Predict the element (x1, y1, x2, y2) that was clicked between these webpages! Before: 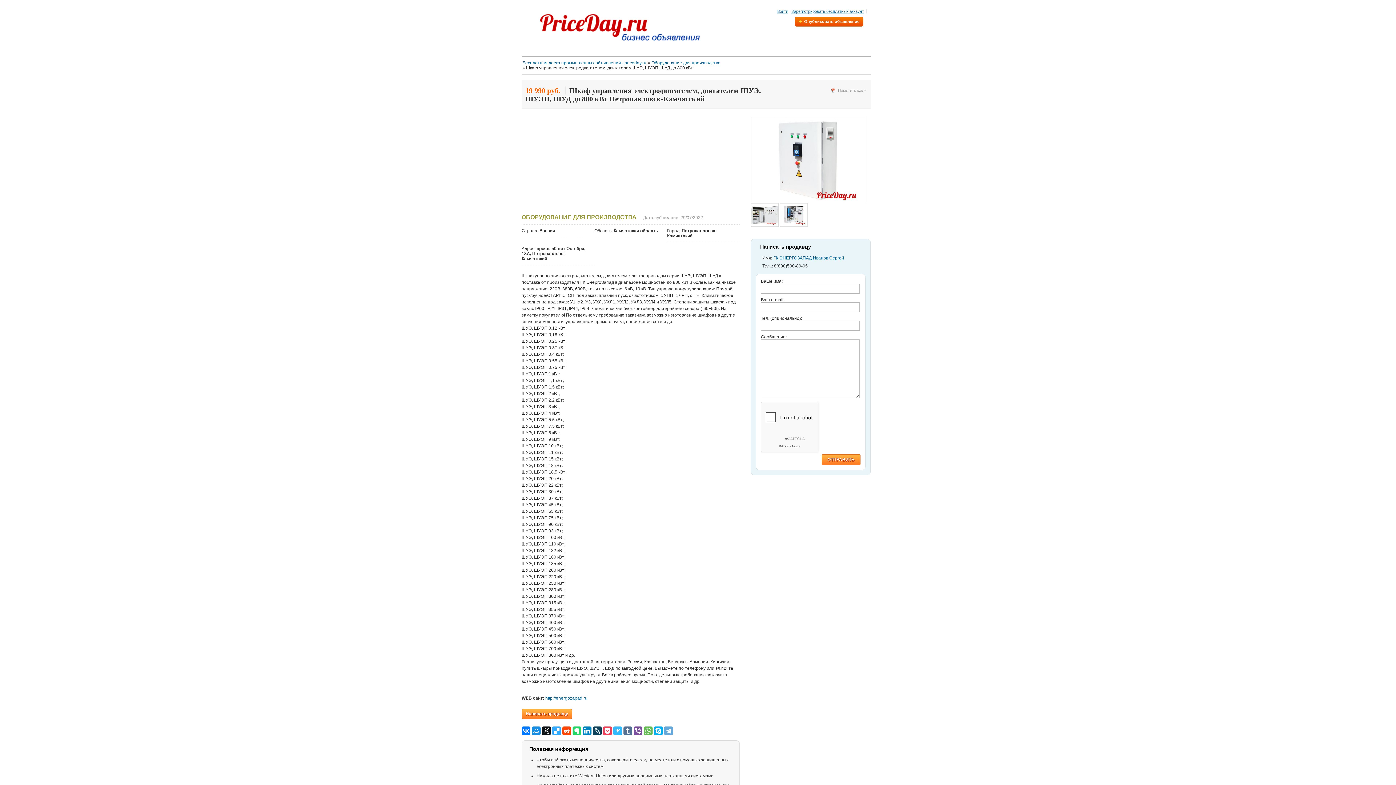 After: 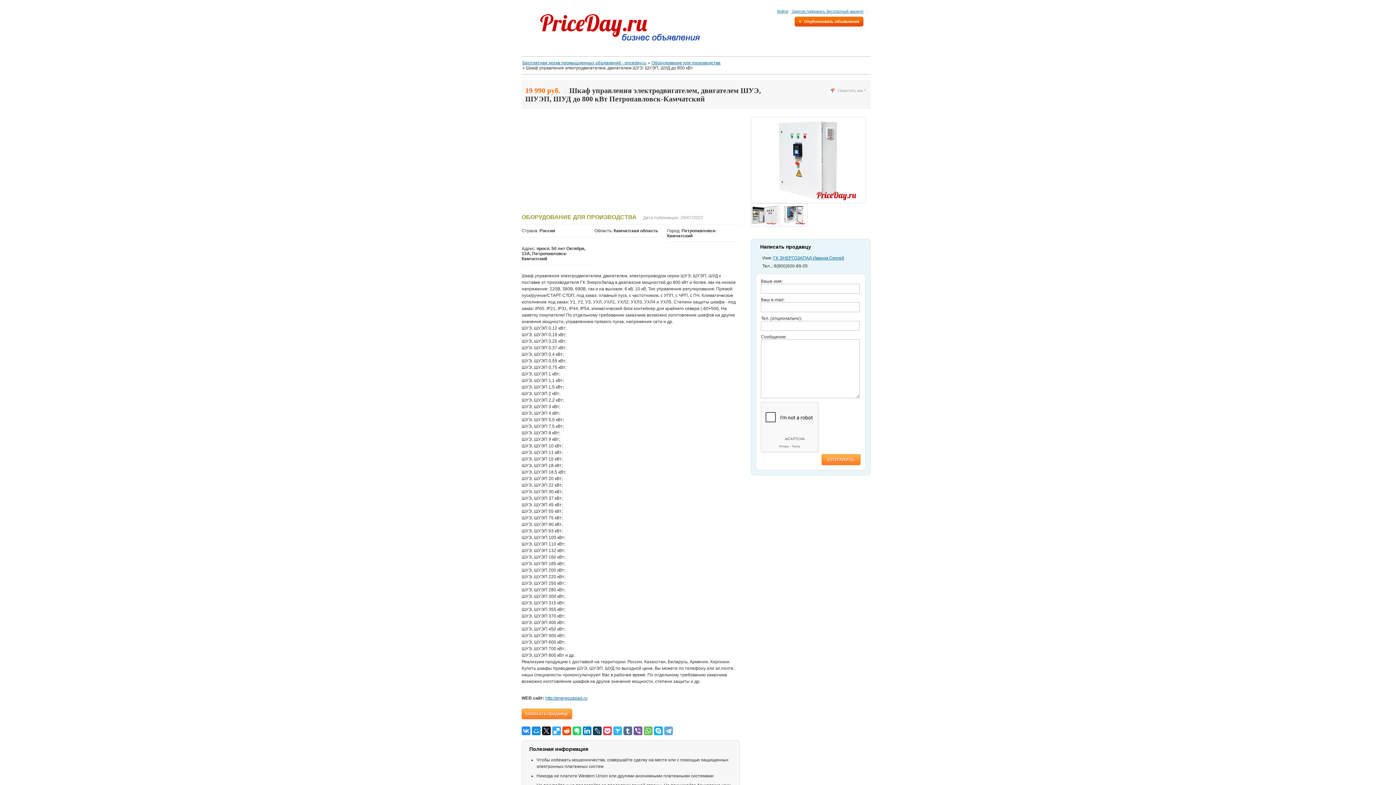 Action: bbox: (521, 726, 530, 735)